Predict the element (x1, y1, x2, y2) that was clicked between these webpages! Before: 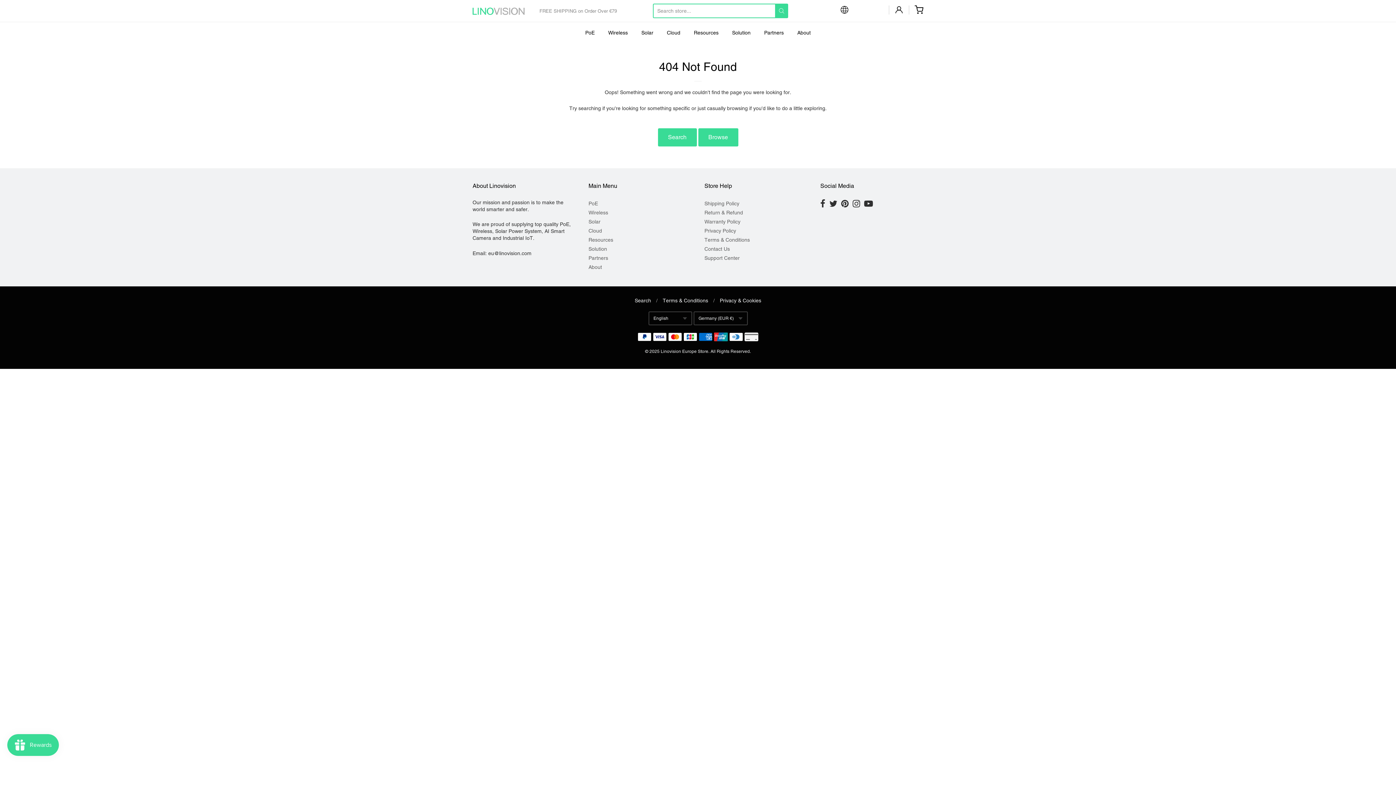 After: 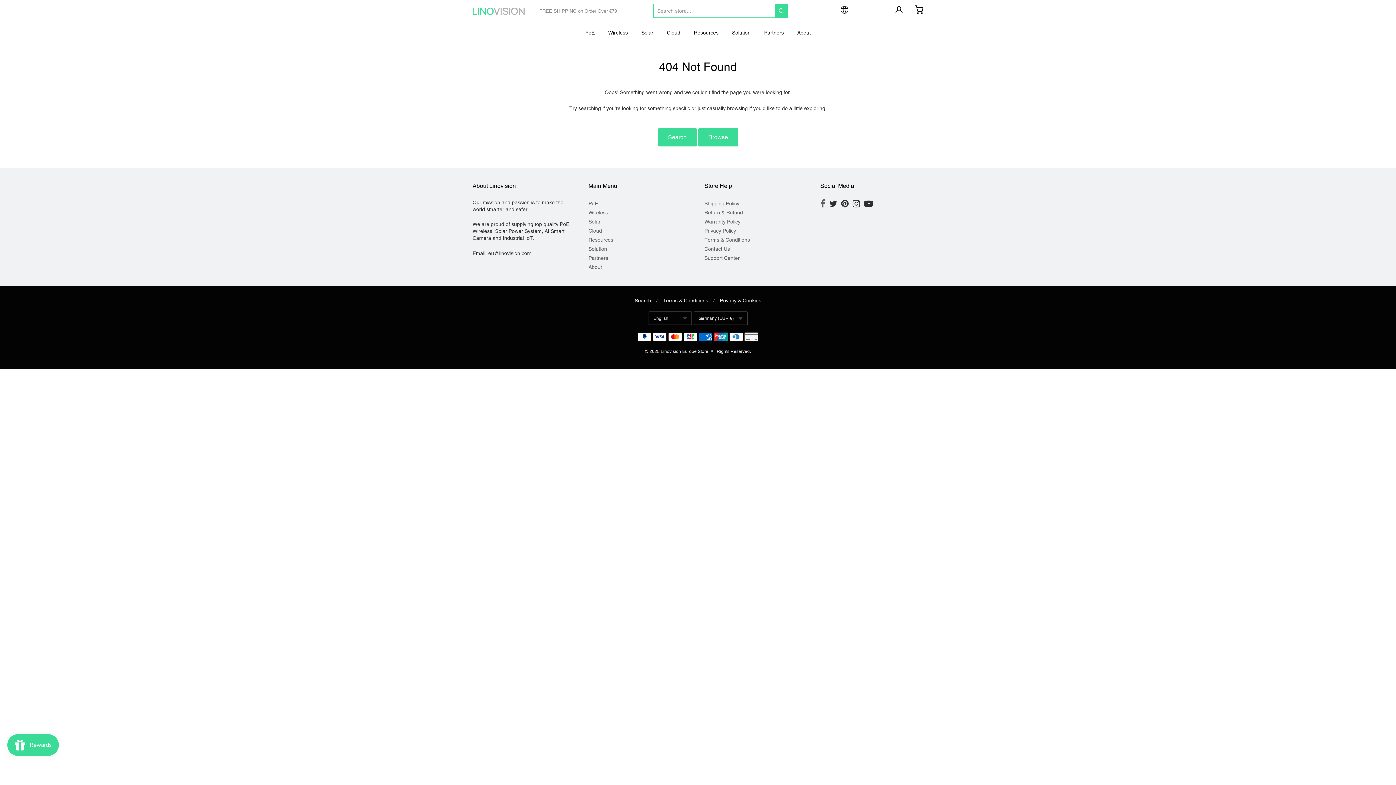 Action: bbox: (820, 199, 825, 208) label: facebook